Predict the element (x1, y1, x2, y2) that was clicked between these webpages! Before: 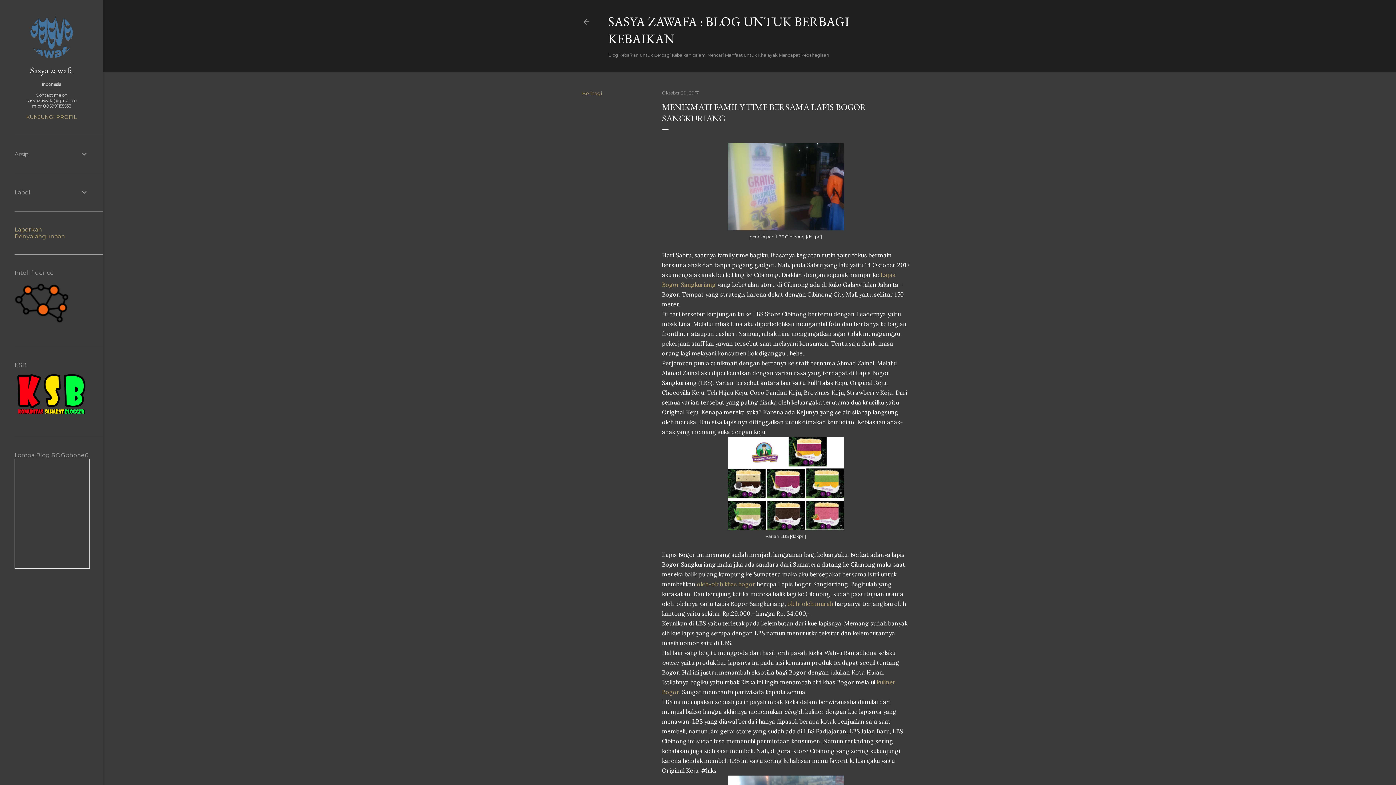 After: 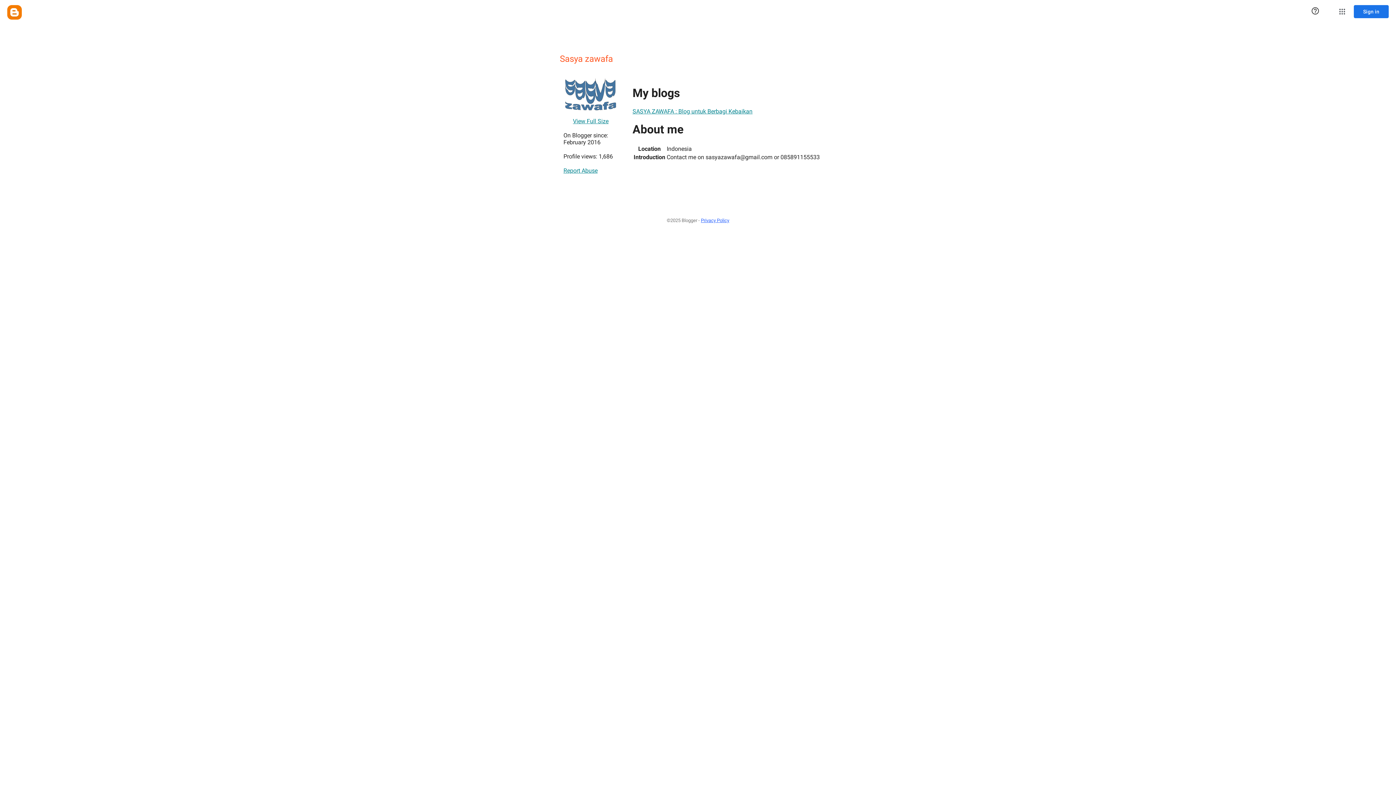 Action: bbox: (14, 113, 88, 120) label: KUNJUNGI PROFIL